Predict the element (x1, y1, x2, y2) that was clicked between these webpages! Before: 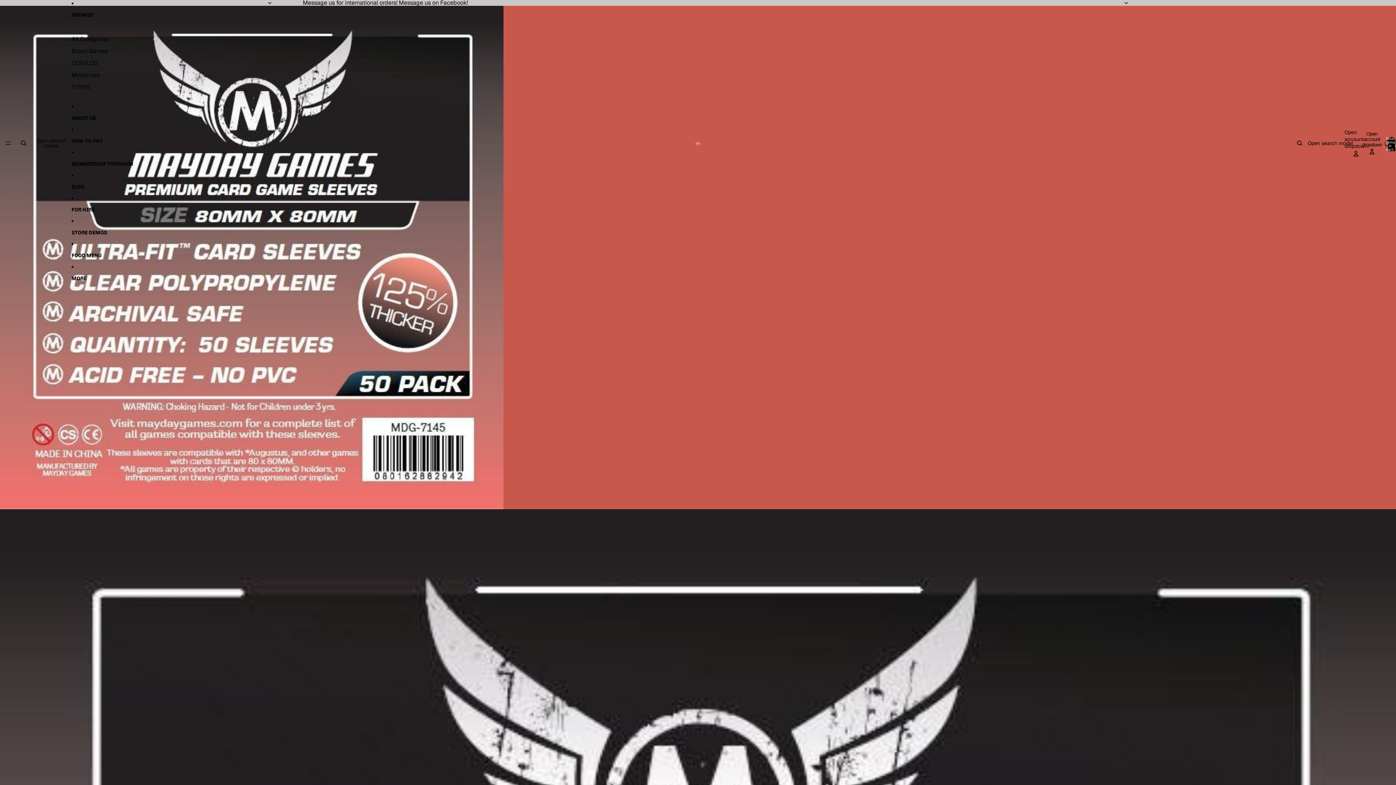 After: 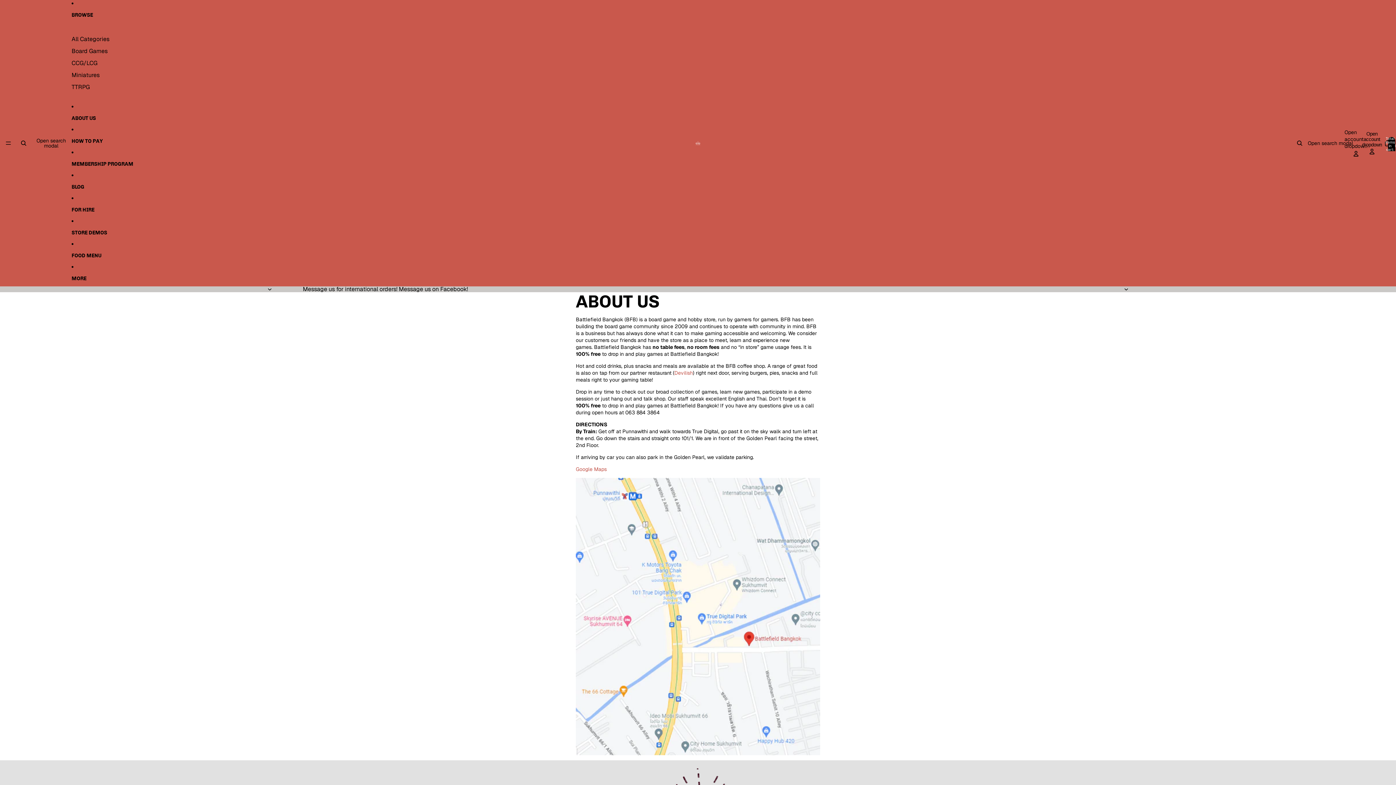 Action: label: ABOUT US bbox: (71, 110, 133, 126)